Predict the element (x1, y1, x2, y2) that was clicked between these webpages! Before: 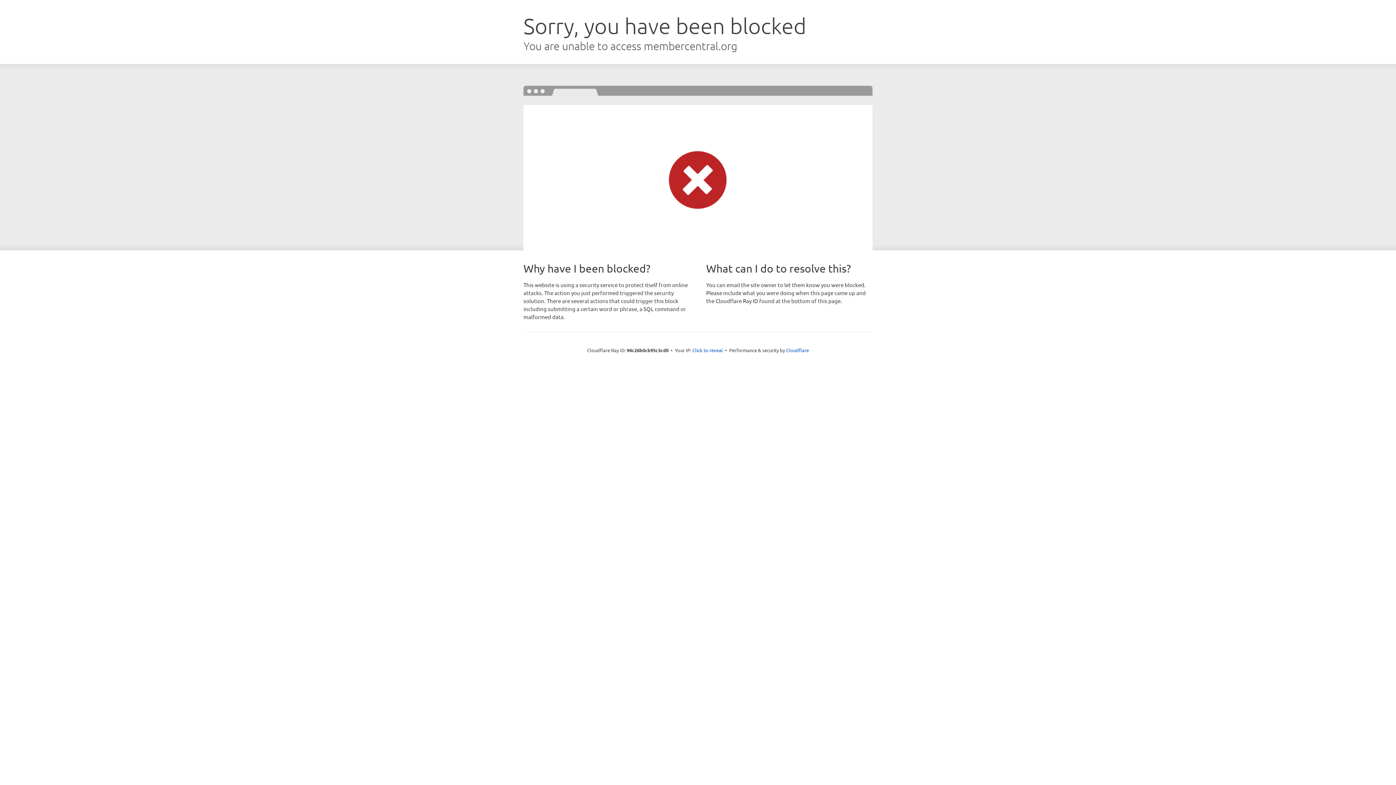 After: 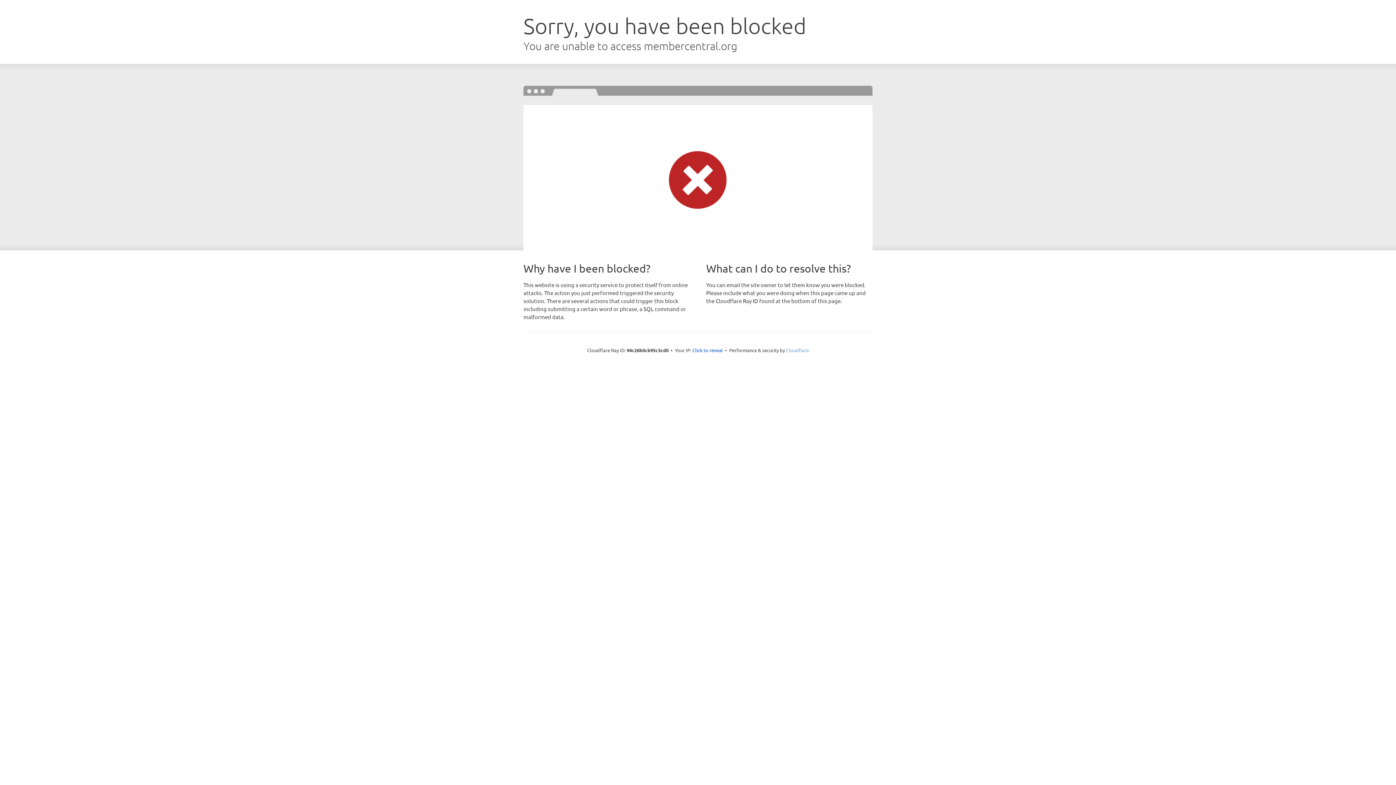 Action: bbox: (786, 347, 809, 353) label: Cloudflare